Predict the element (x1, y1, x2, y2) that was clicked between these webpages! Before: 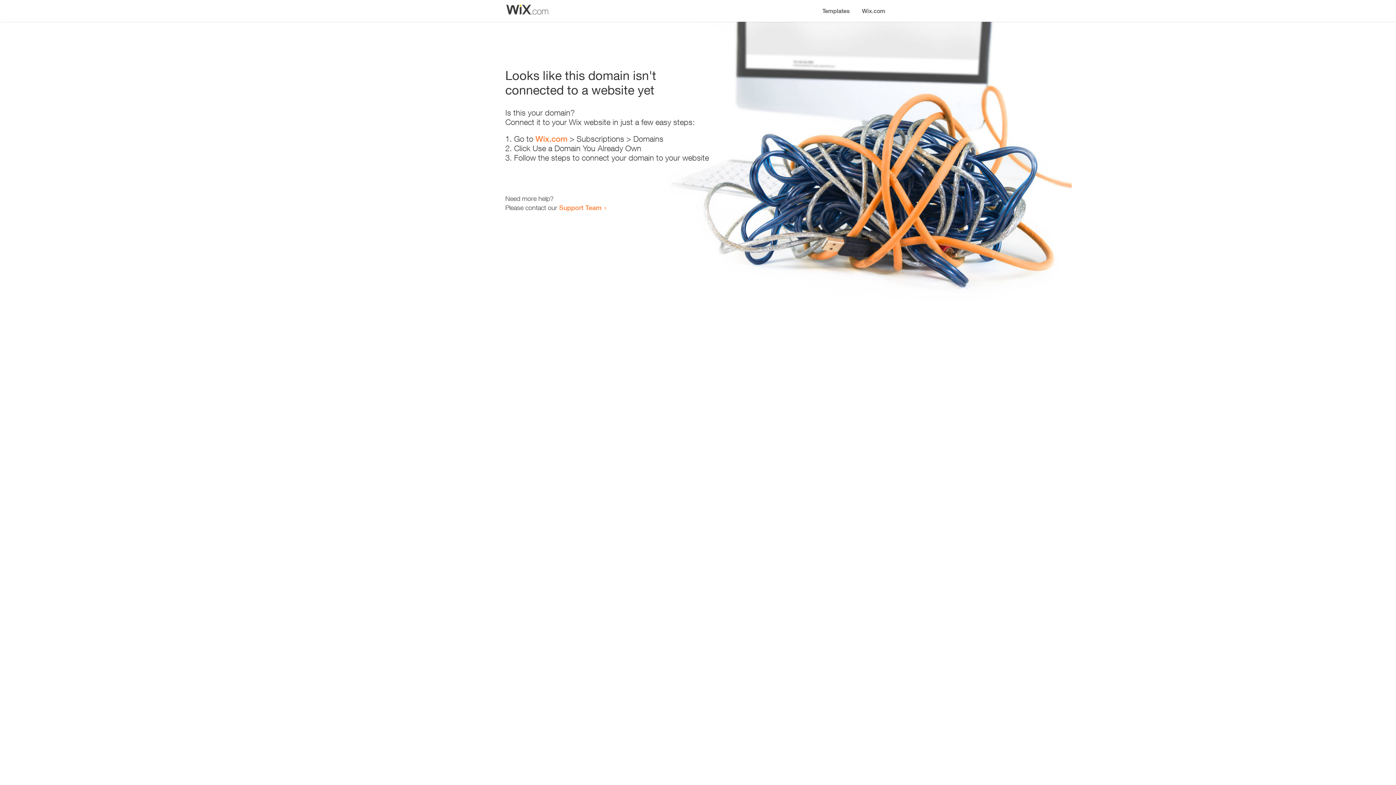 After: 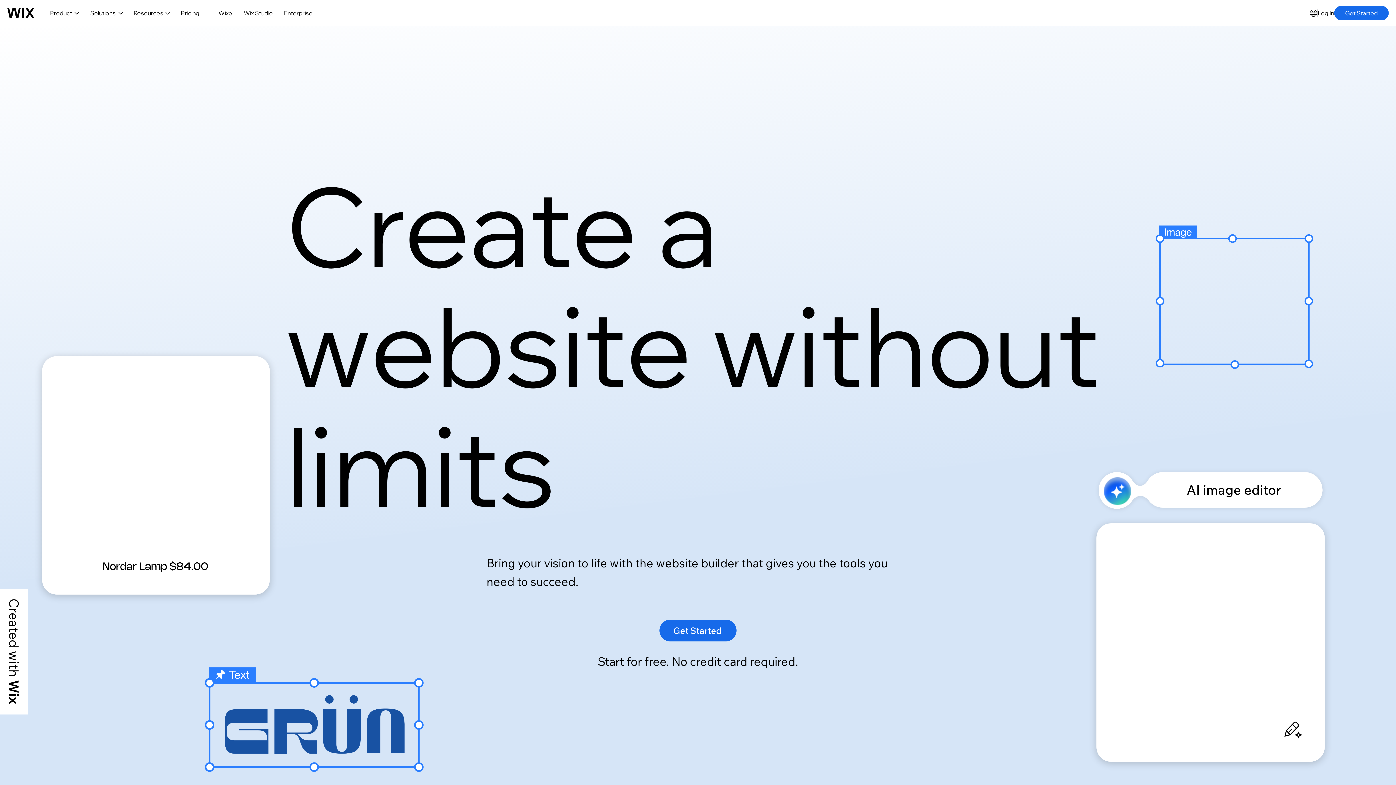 Action: bbox: (856, 0, 890, 14) label: Wix.com